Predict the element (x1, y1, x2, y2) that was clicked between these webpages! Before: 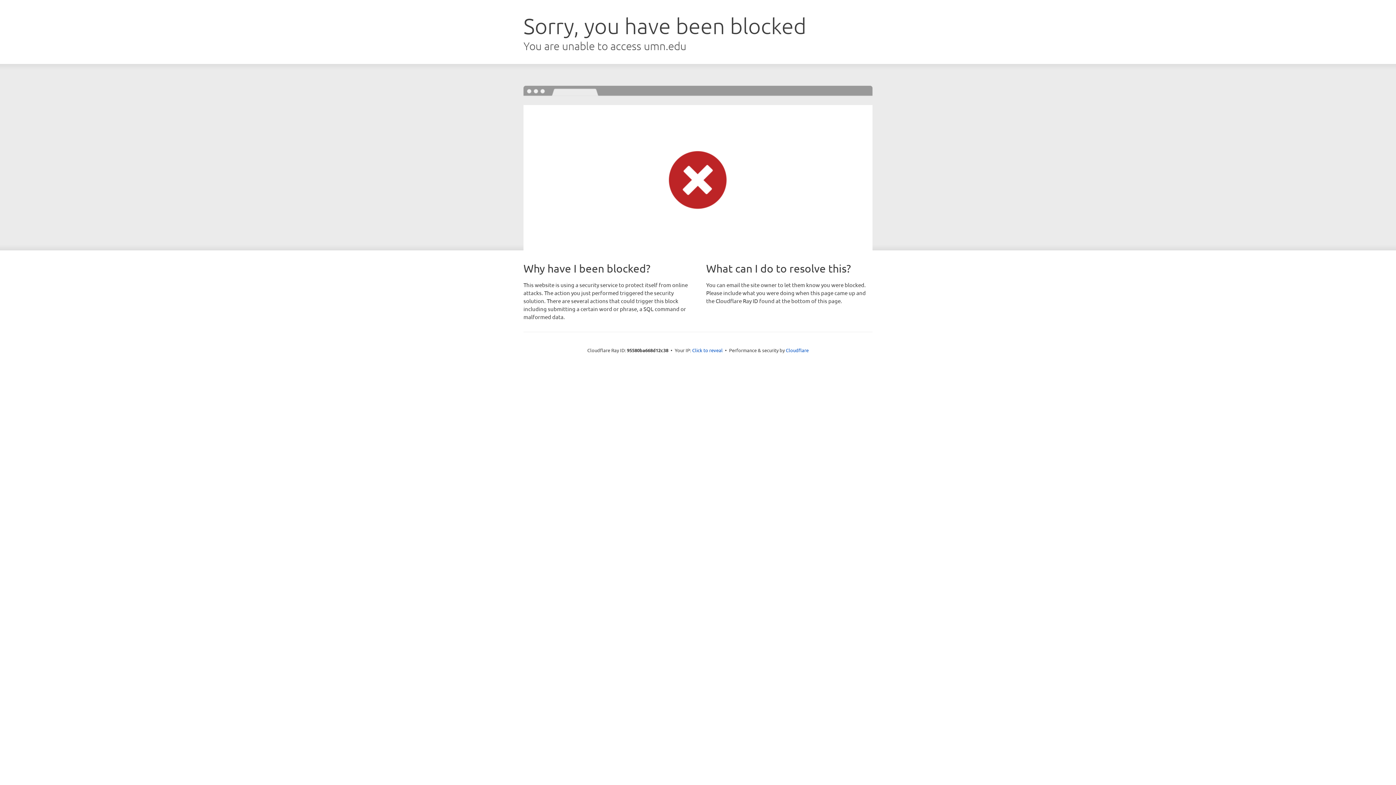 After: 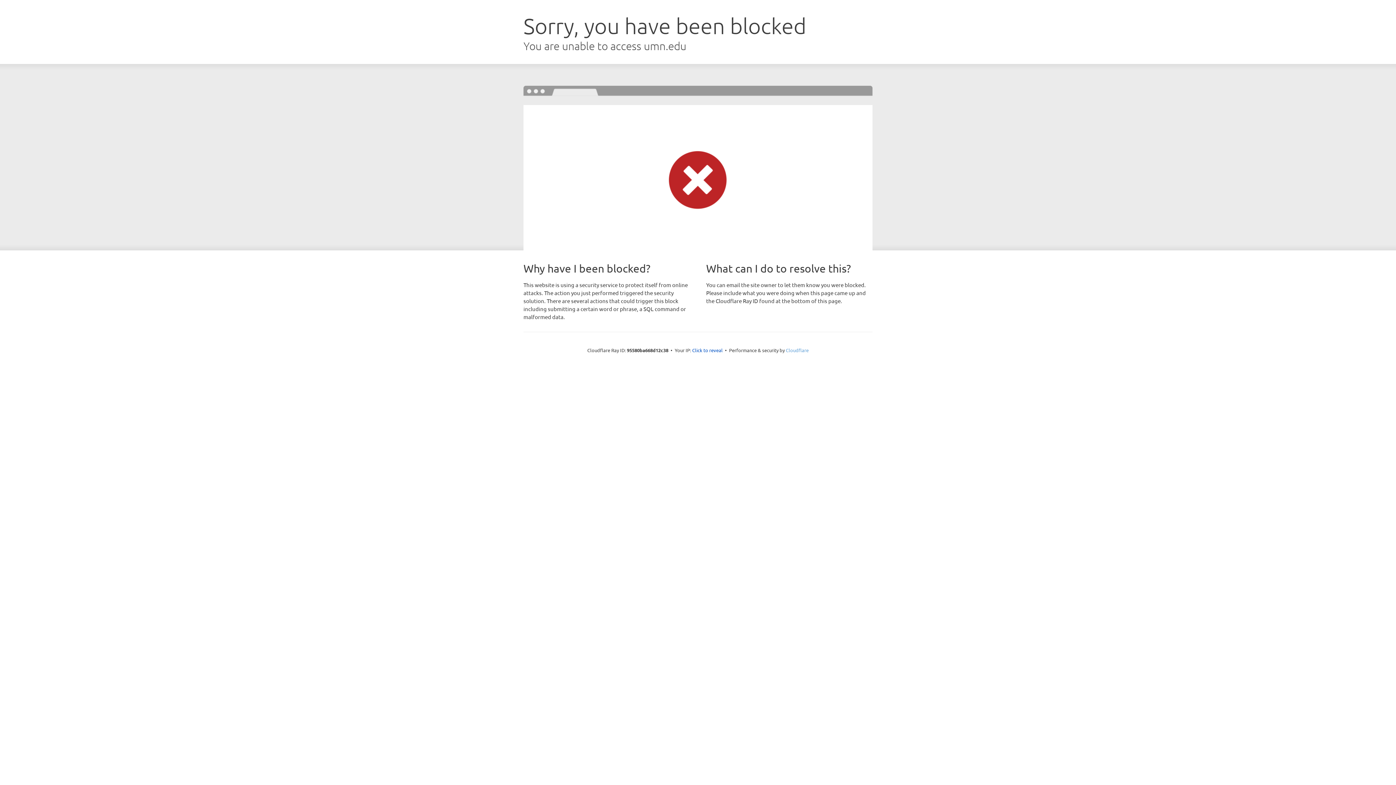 Action: bbox: (786, 347, 808, 353) label: Cloudflare